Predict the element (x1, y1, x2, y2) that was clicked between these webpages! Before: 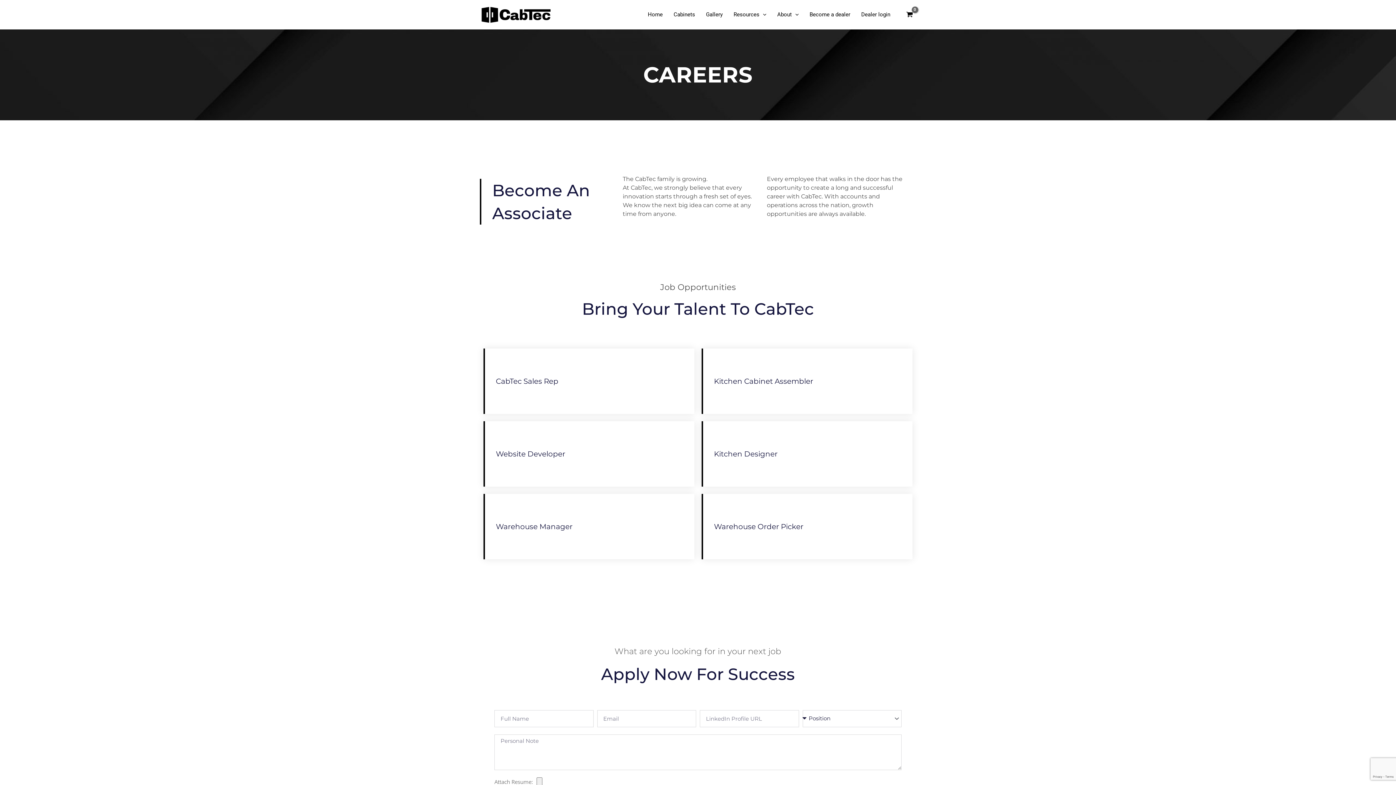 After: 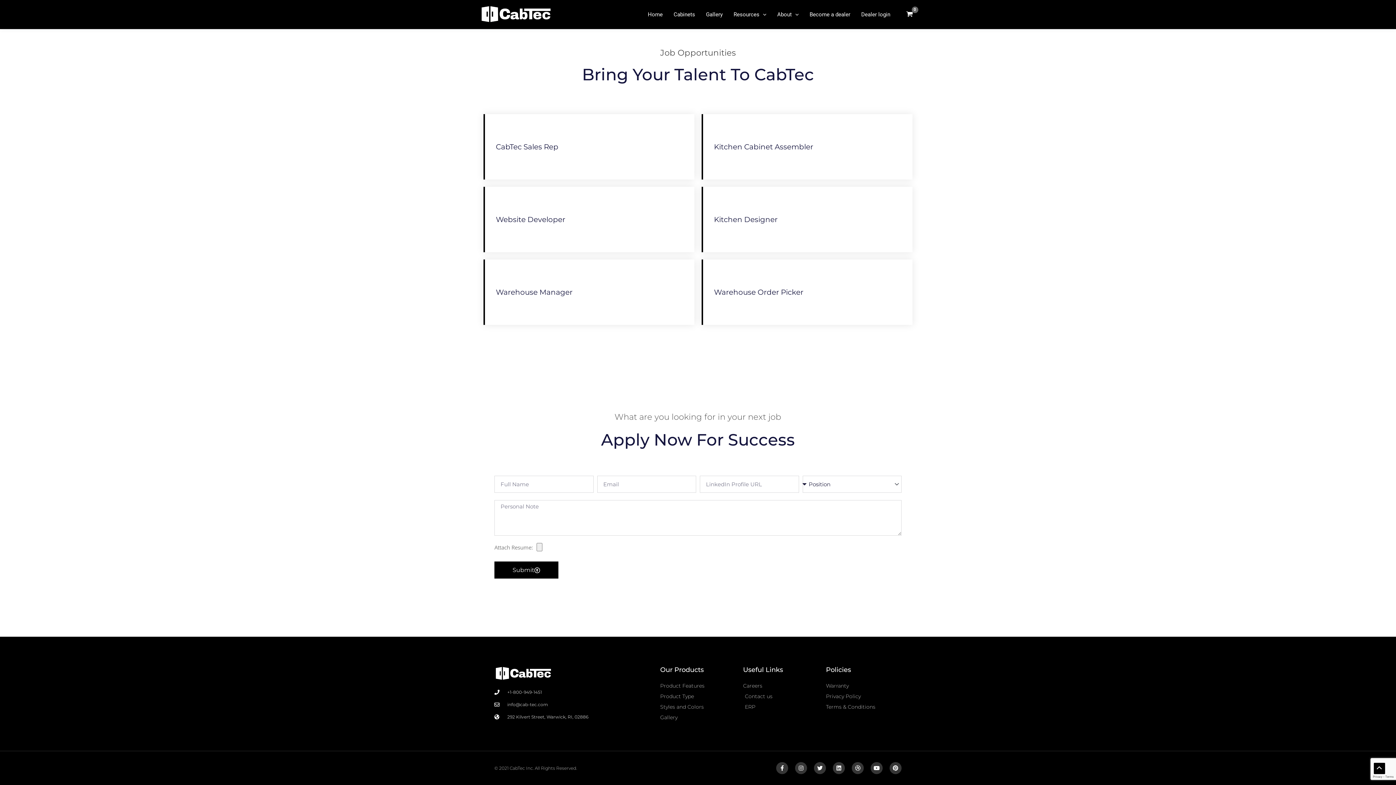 Action: bbox: (640, 444, 681, 463) label: Apply